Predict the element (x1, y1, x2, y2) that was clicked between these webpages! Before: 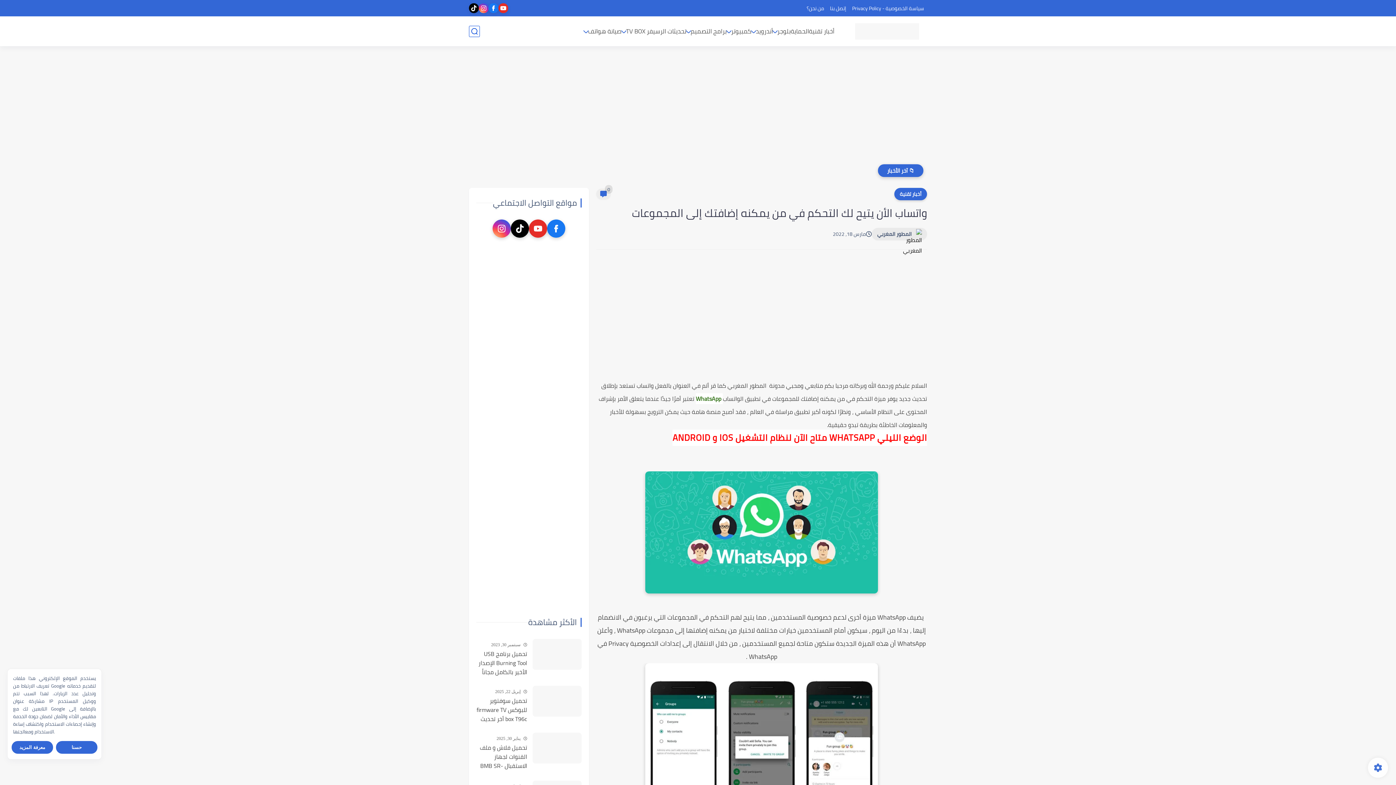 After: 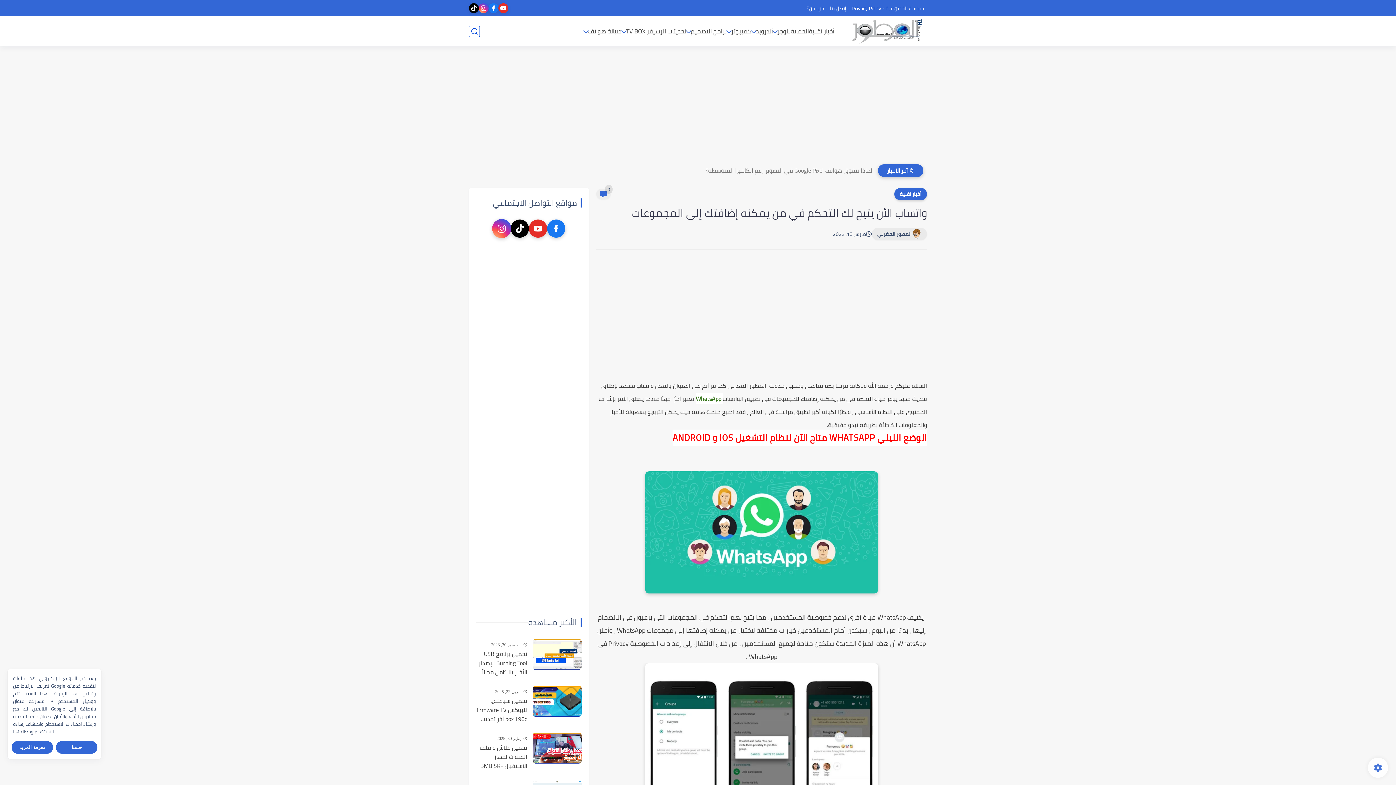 Action: bbox: (492, 219, 510, 237)